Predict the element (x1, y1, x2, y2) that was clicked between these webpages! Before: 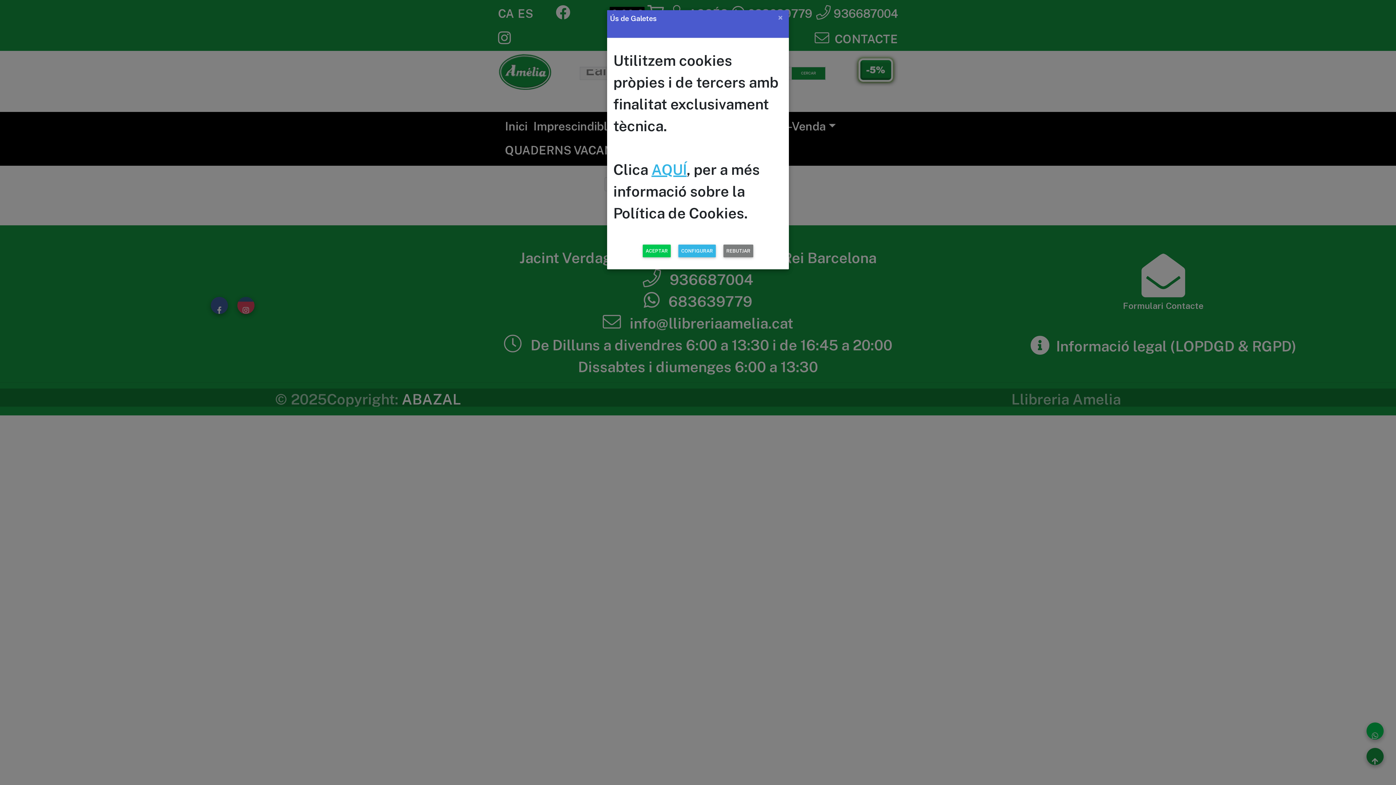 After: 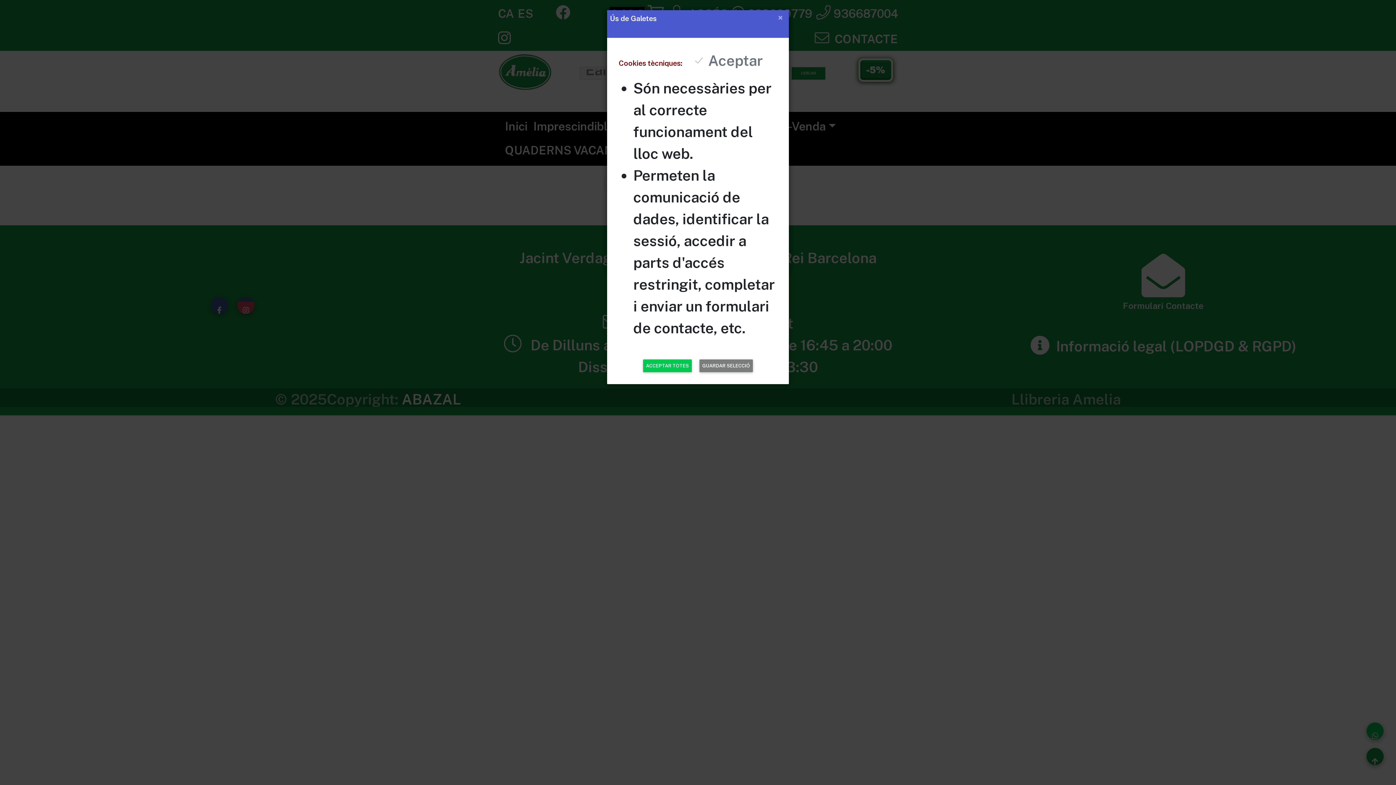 Action: bbox: (678, 244, 716, 257) label: CONFIGURAR